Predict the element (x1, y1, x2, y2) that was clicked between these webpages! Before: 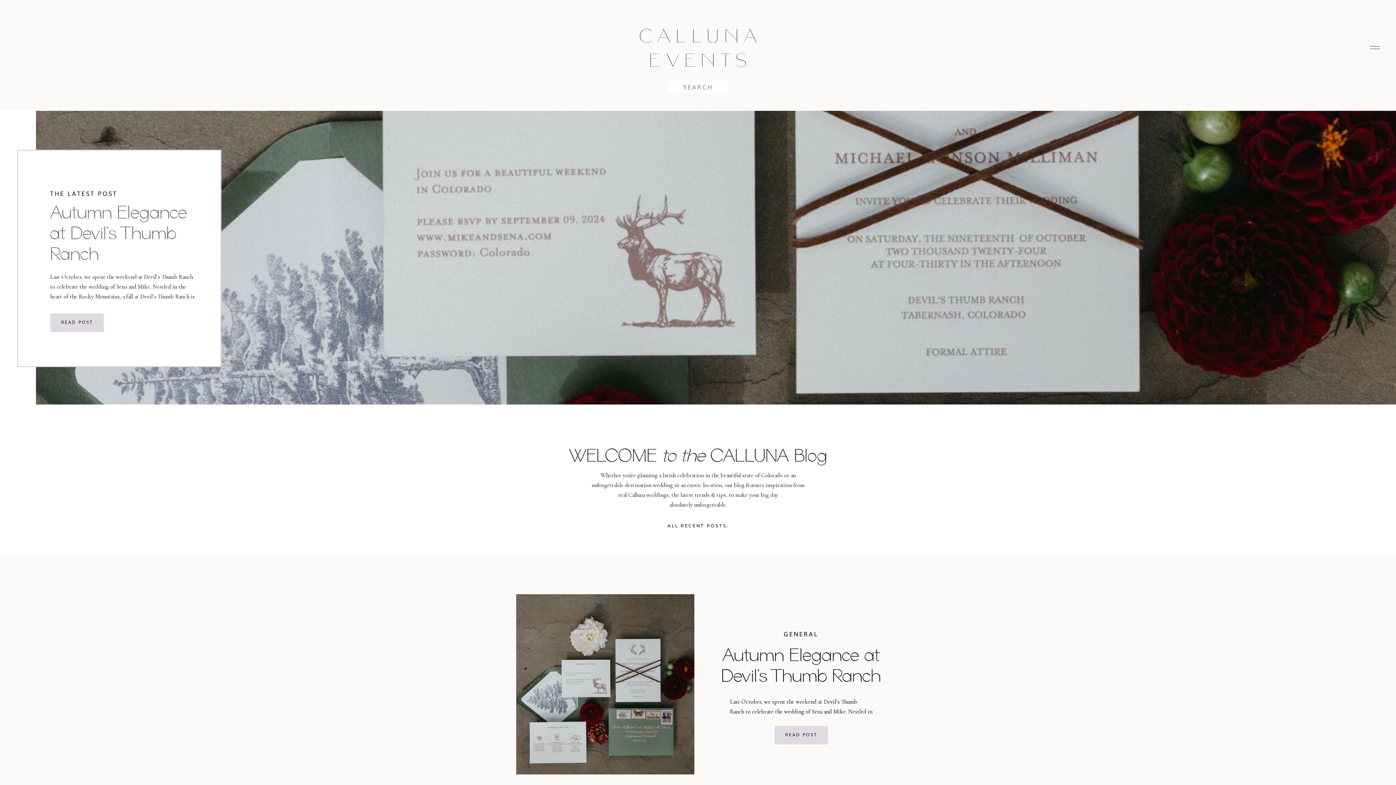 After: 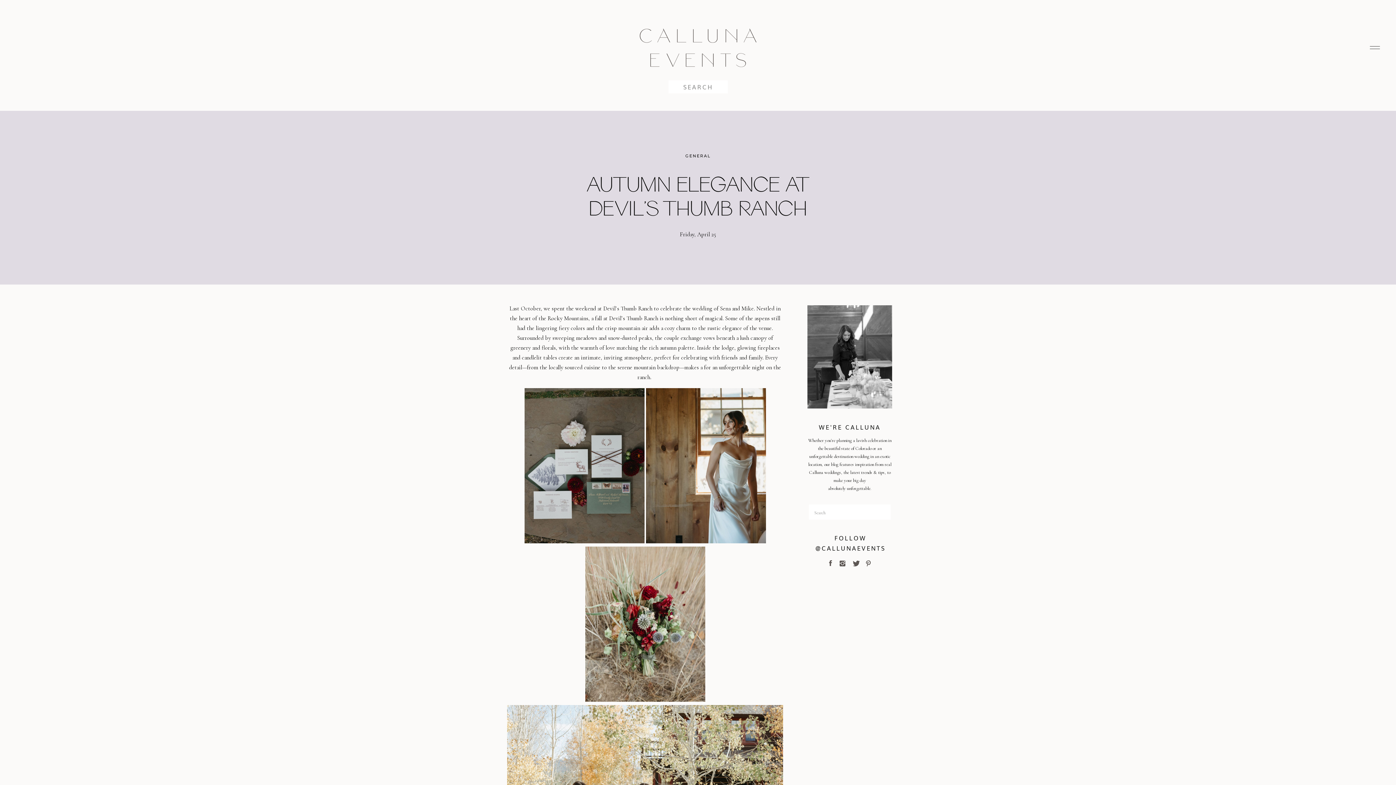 Action: bbox: (36, 110, 1397, 404)